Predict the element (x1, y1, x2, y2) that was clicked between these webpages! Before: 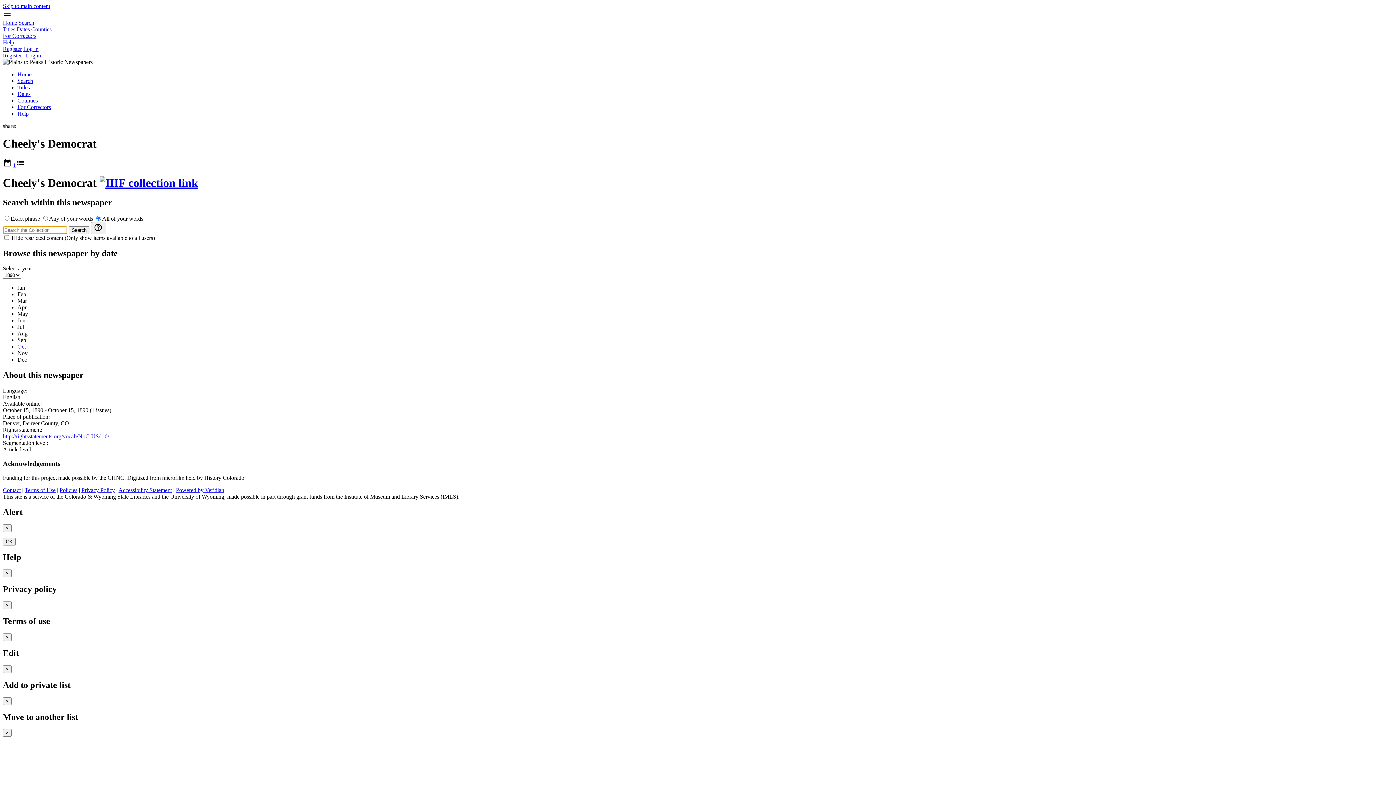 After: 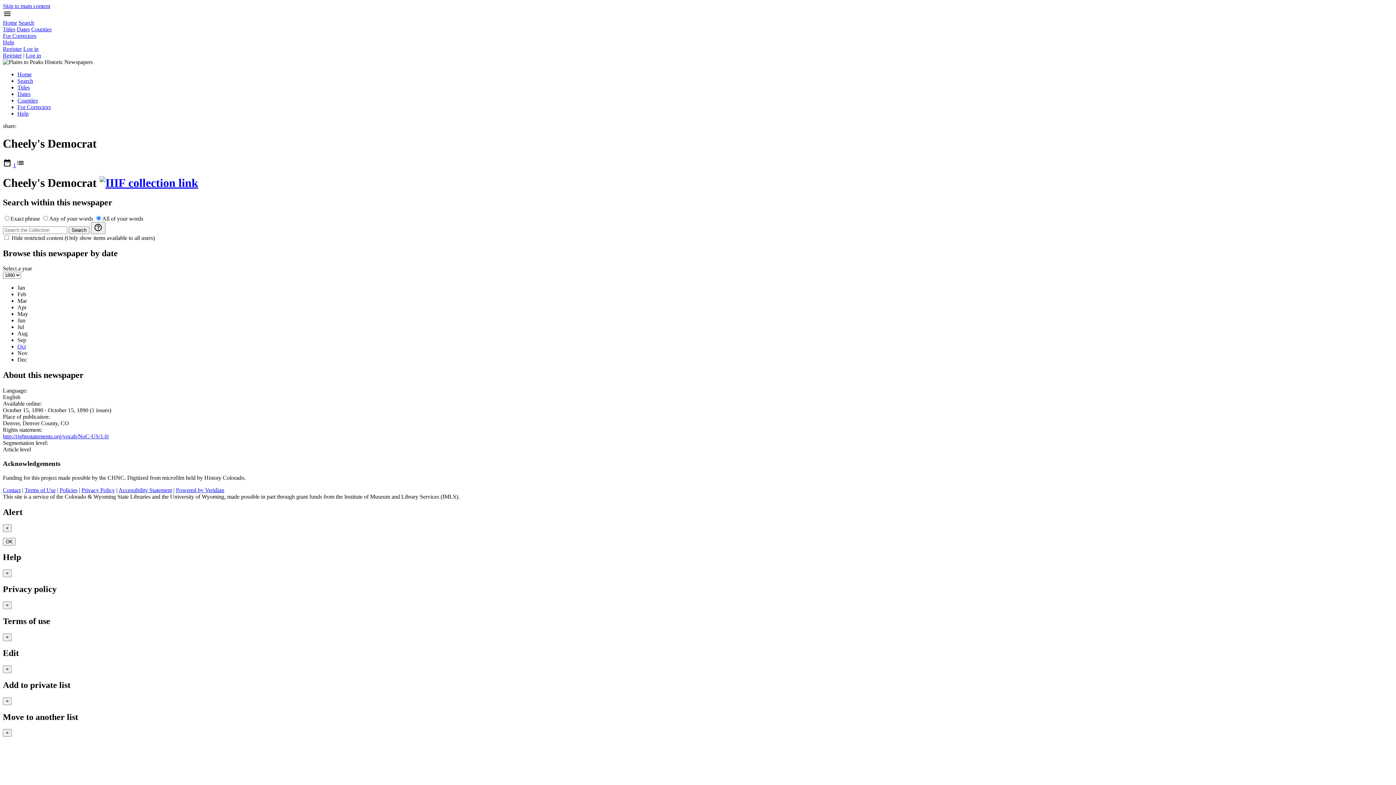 Action: label: Skip to main content bbox: (2, 2, 50, 9)